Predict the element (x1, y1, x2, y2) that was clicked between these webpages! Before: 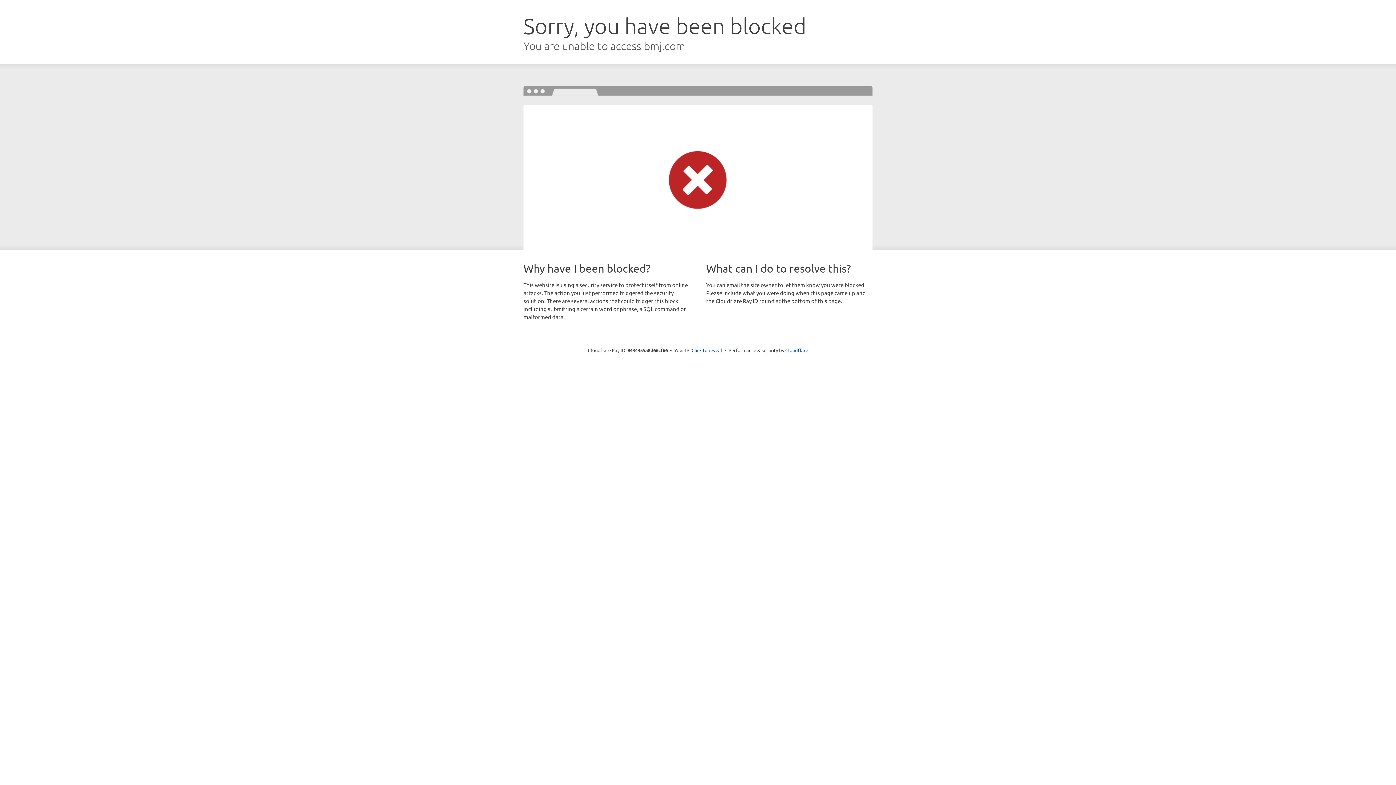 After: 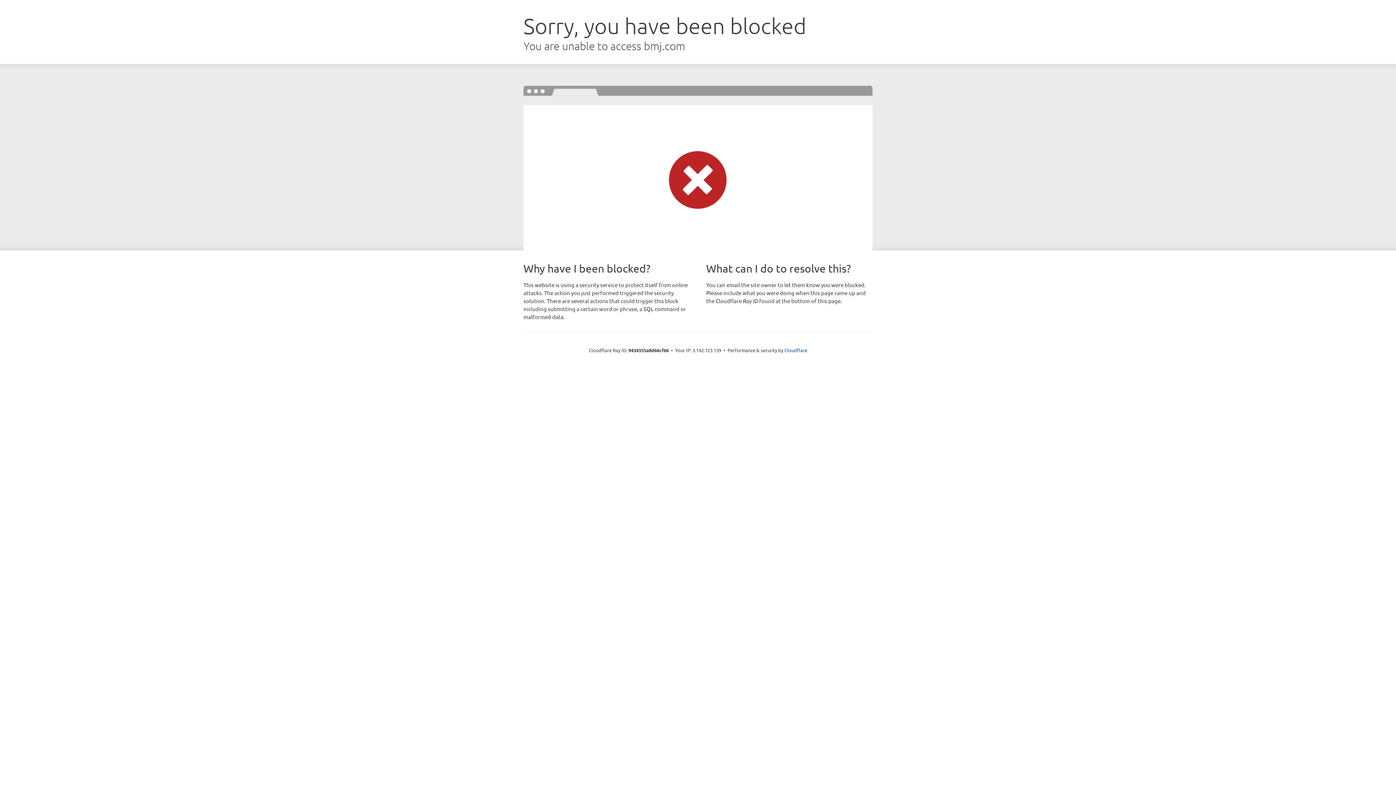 Action: label: Click to reveal bbox: (691, 346, 722, 353)